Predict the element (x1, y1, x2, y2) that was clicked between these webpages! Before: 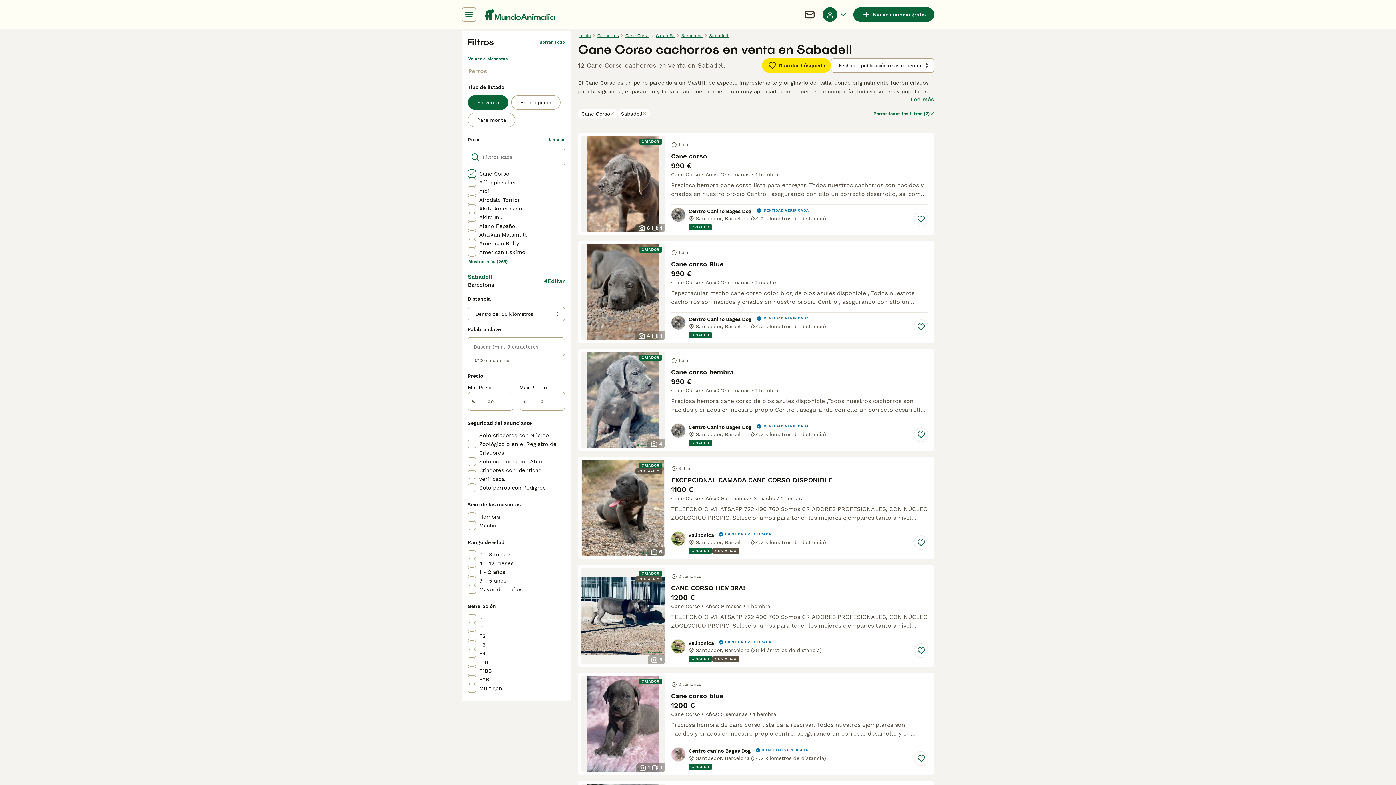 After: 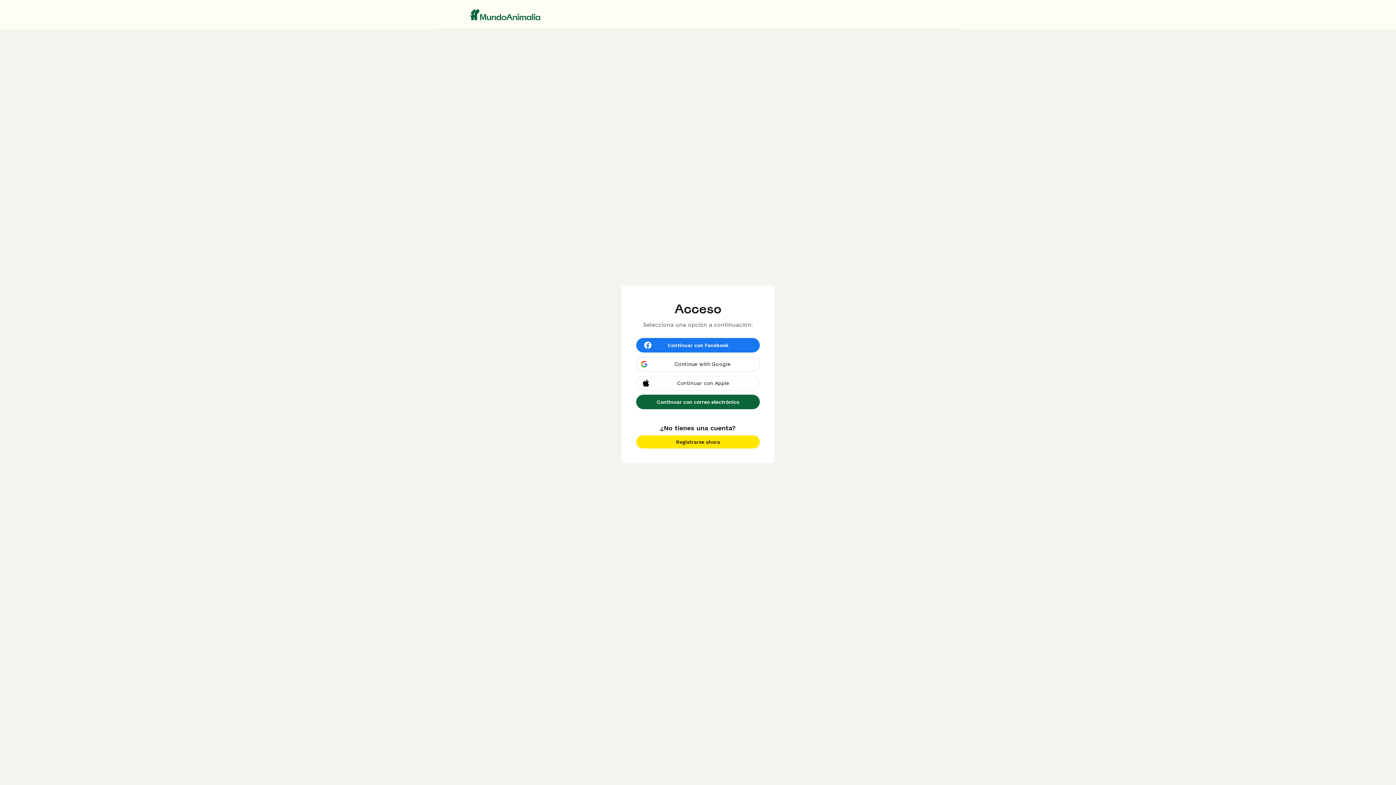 Action: bbox: (914, 643, 928, 658) label: Guardar